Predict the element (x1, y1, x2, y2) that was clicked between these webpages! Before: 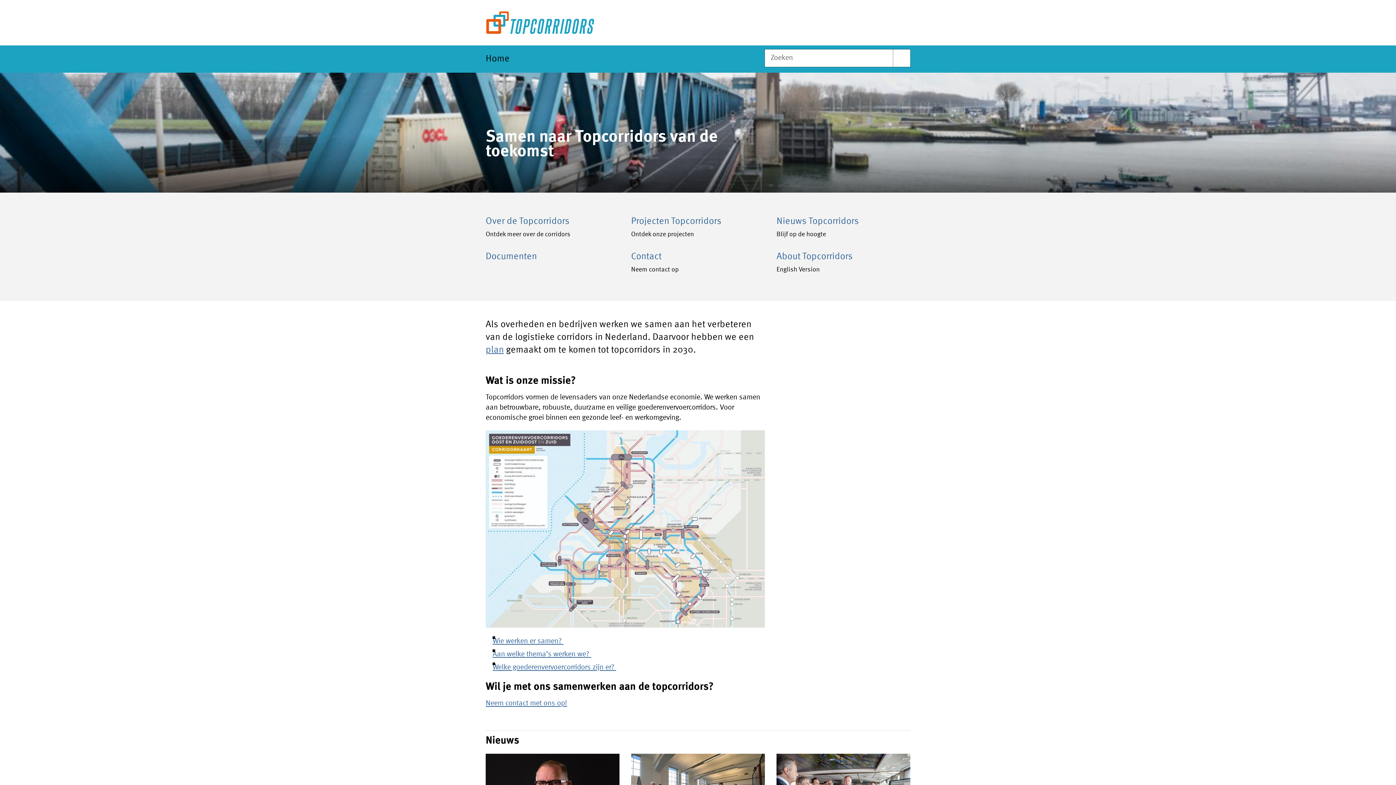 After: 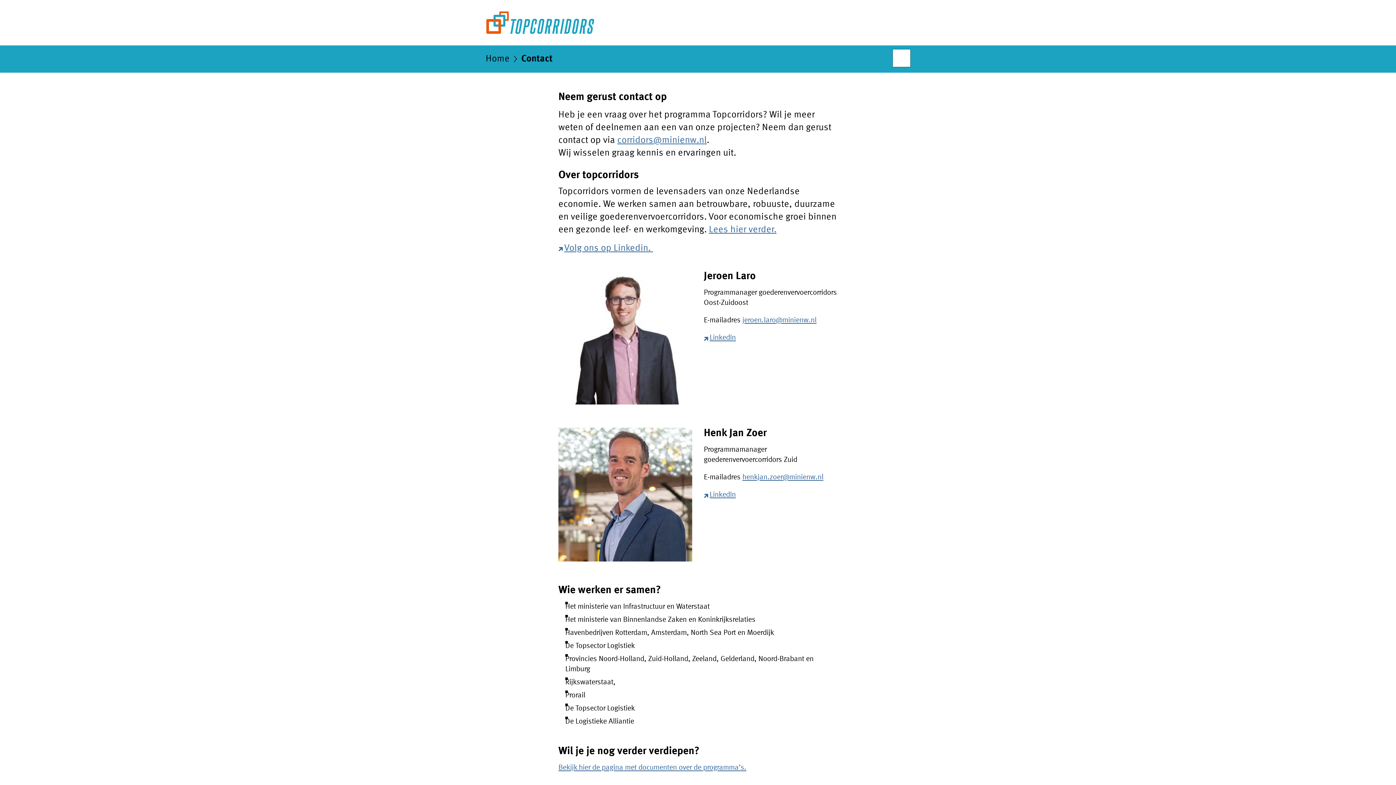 Action: label: Neem contact met ons op! bbox: (485, 700, 567, 707)